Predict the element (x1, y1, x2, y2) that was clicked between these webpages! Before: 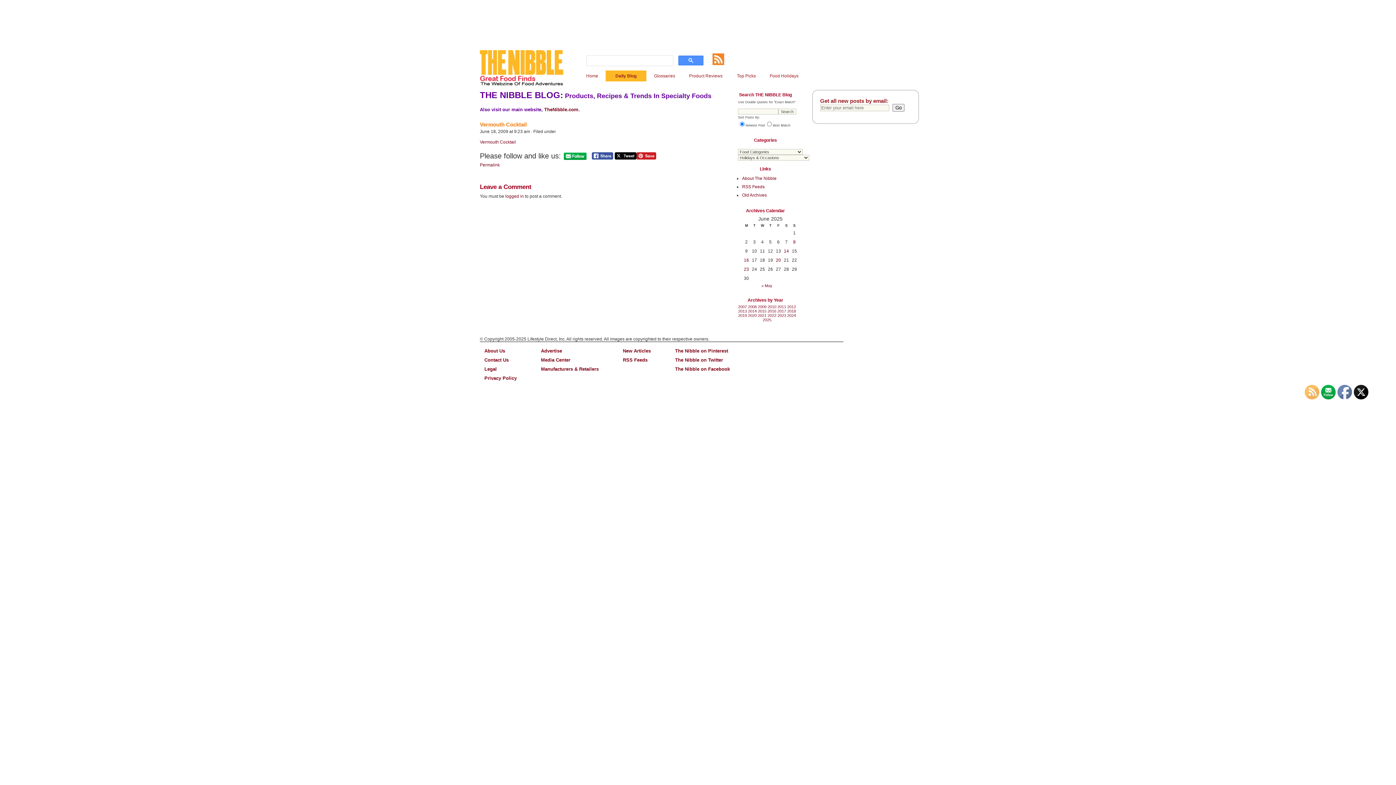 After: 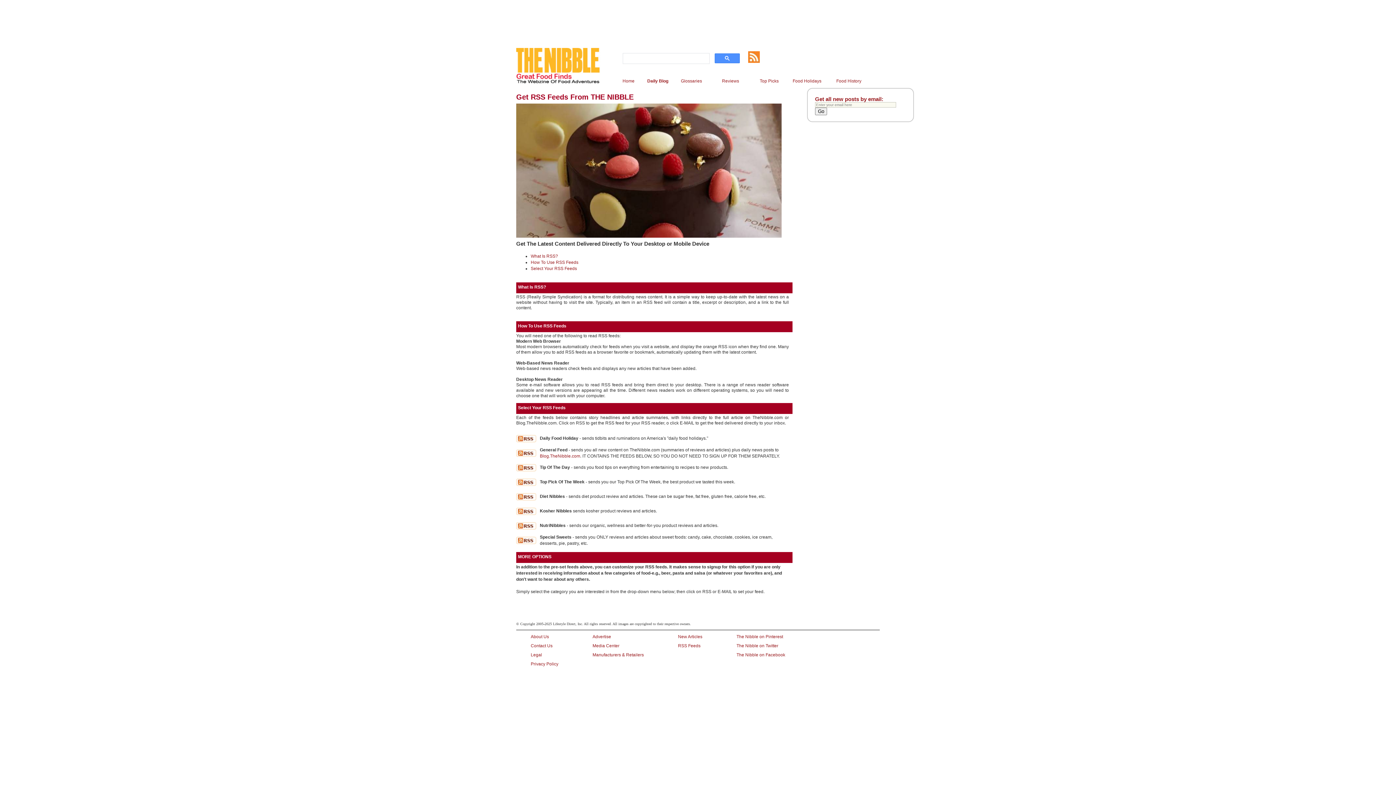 Action: label: RSS Feeds bbox: (623, 357, 647, 363)